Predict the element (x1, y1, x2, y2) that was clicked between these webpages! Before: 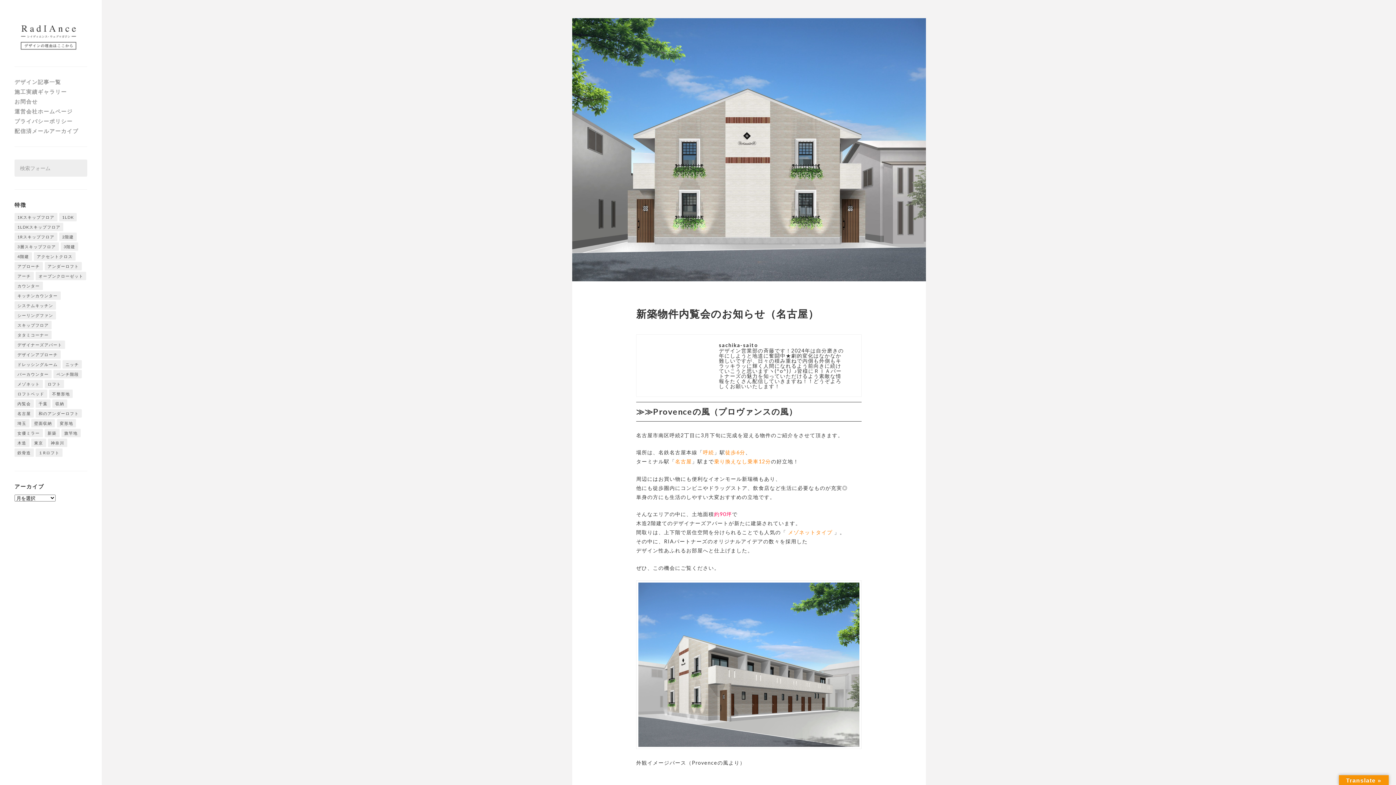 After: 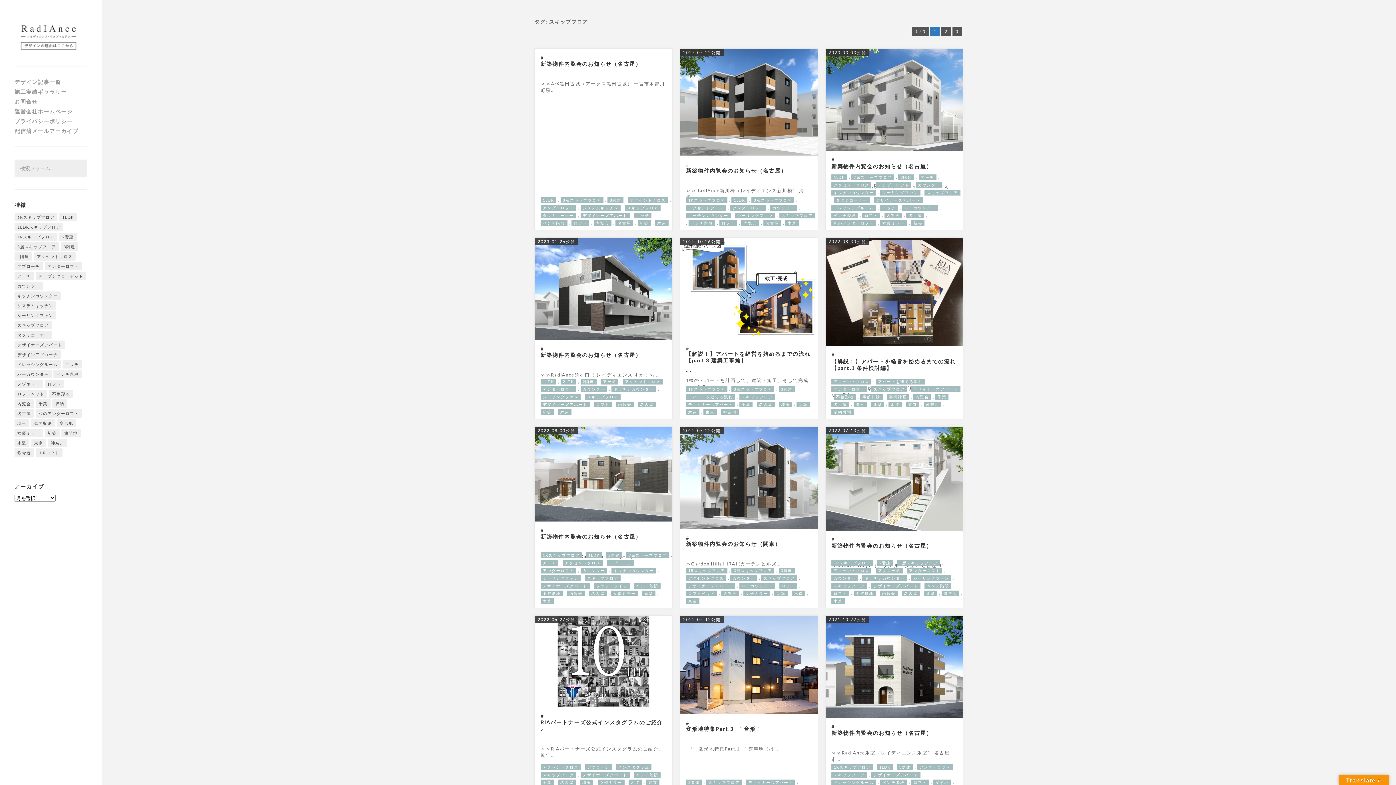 Action: label: スキップフロア (33個の項目) bbox: (14, 321, 51, 329)